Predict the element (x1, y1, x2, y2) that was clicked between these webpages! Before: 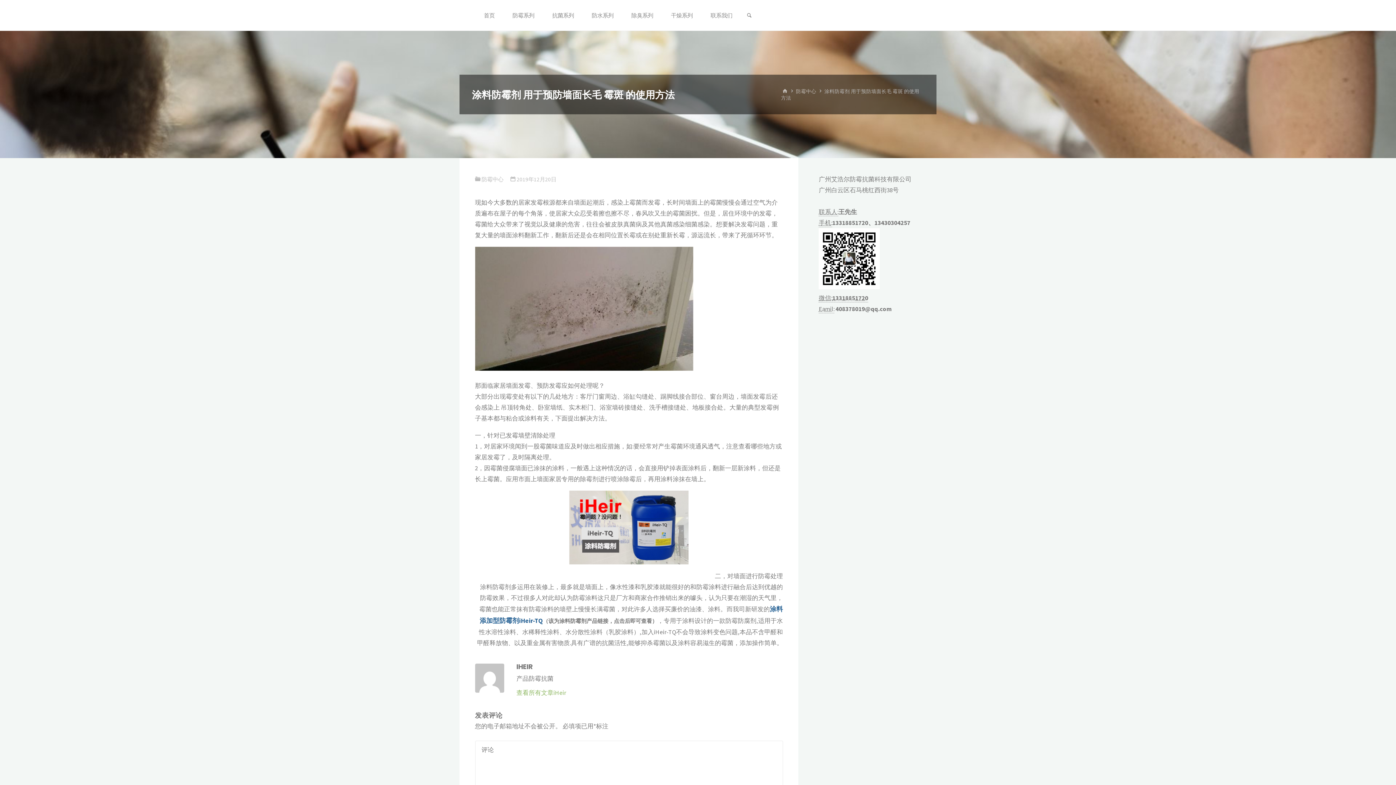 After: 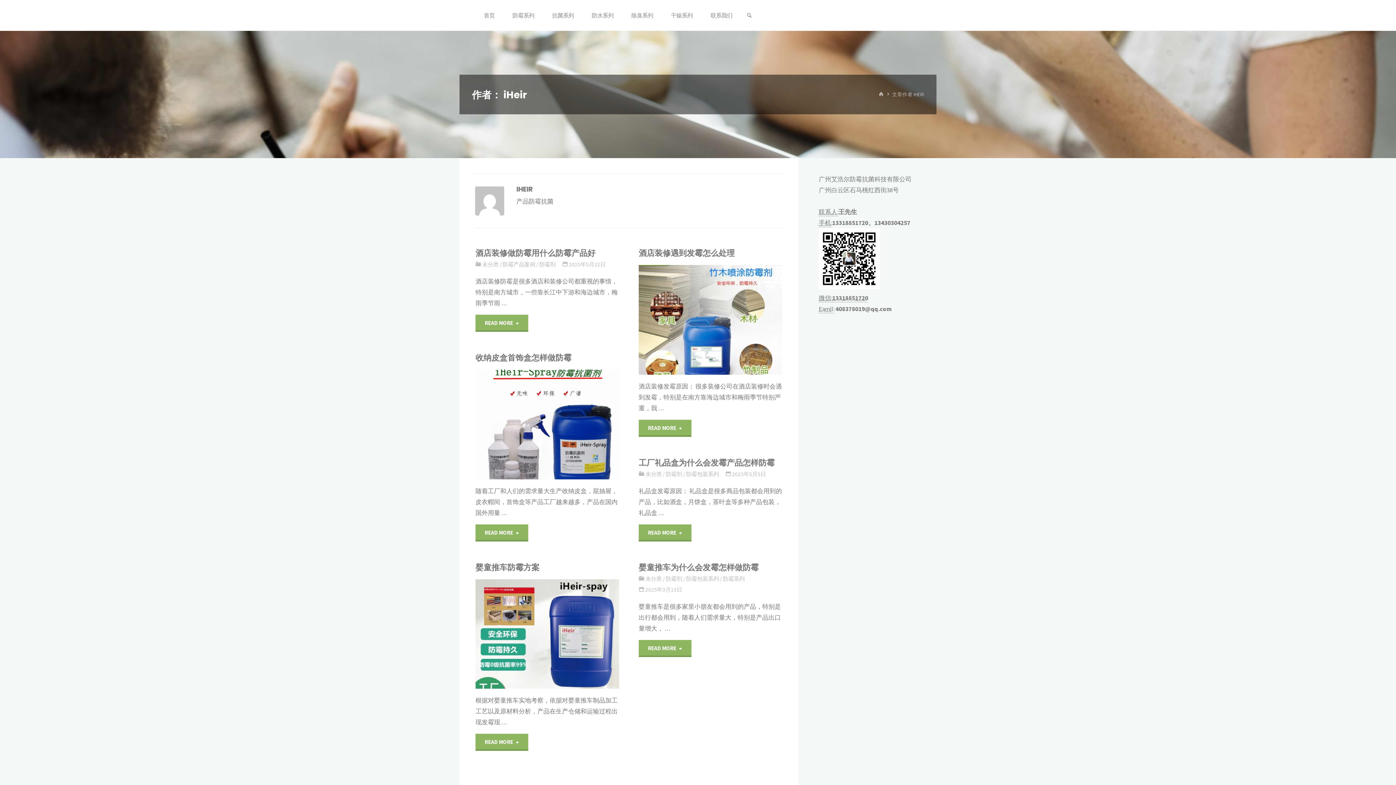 Action: bbox: (516, 689, 566, 697) label: 查看所有文章iHeir